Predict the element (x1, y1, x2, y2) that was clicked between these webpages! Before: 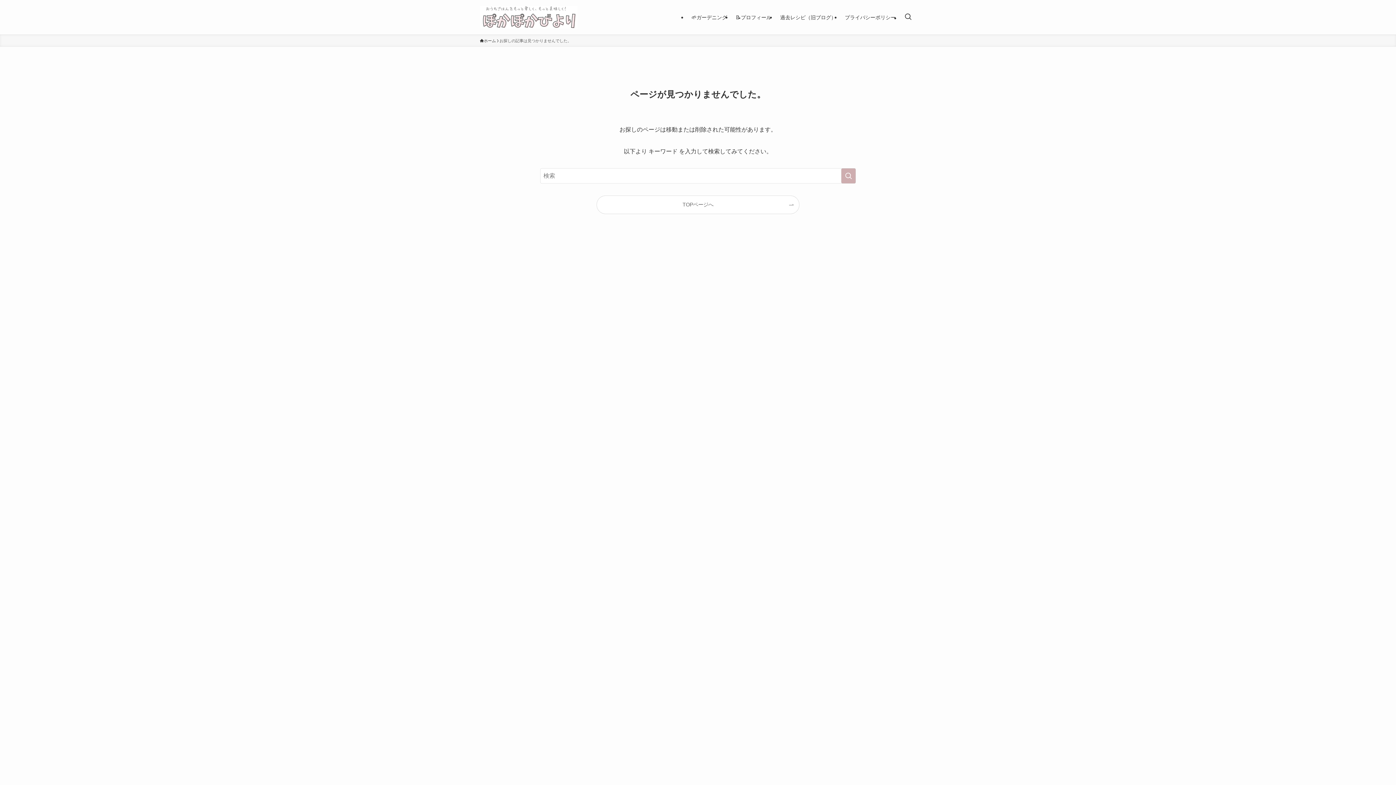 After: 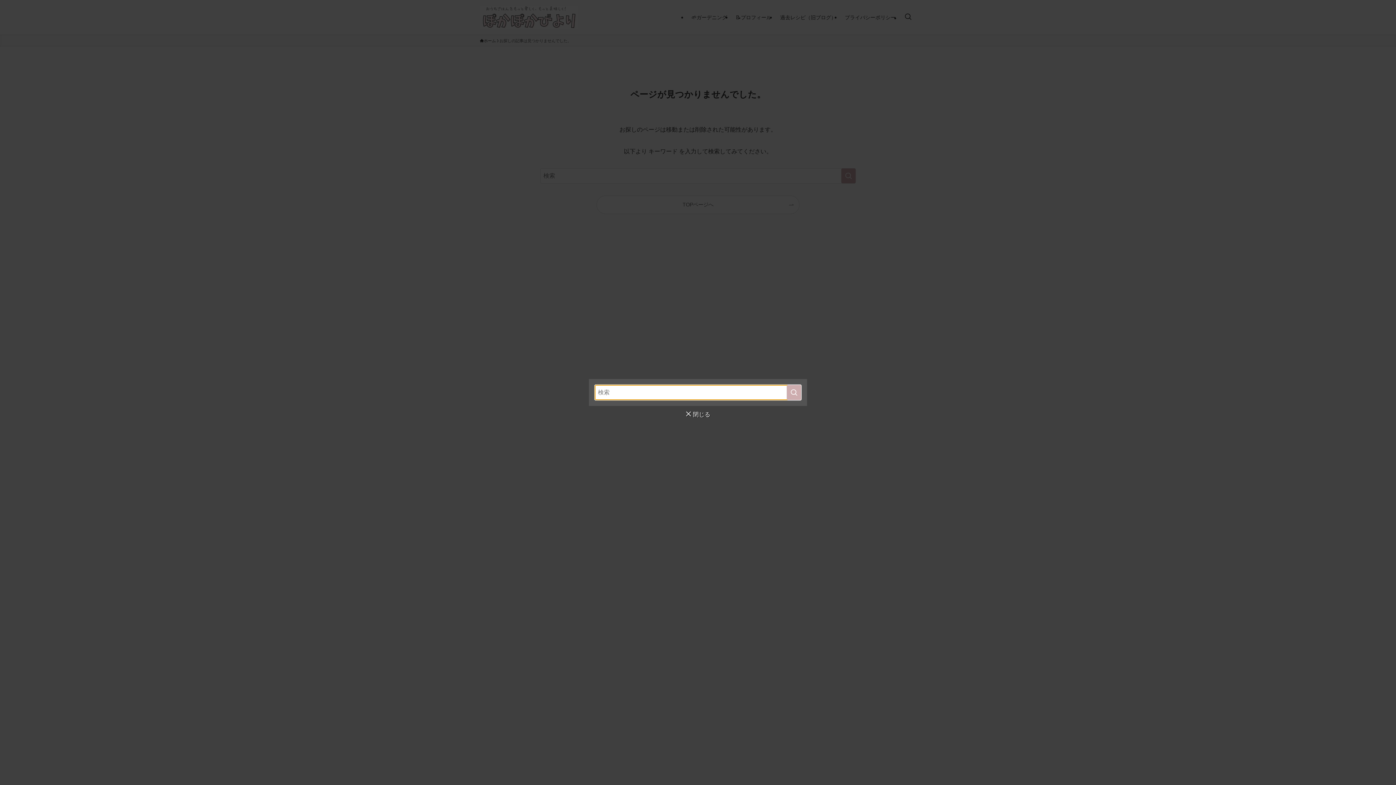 Action: bbox: (900, 0, 916, 34) label: 検索ボタン